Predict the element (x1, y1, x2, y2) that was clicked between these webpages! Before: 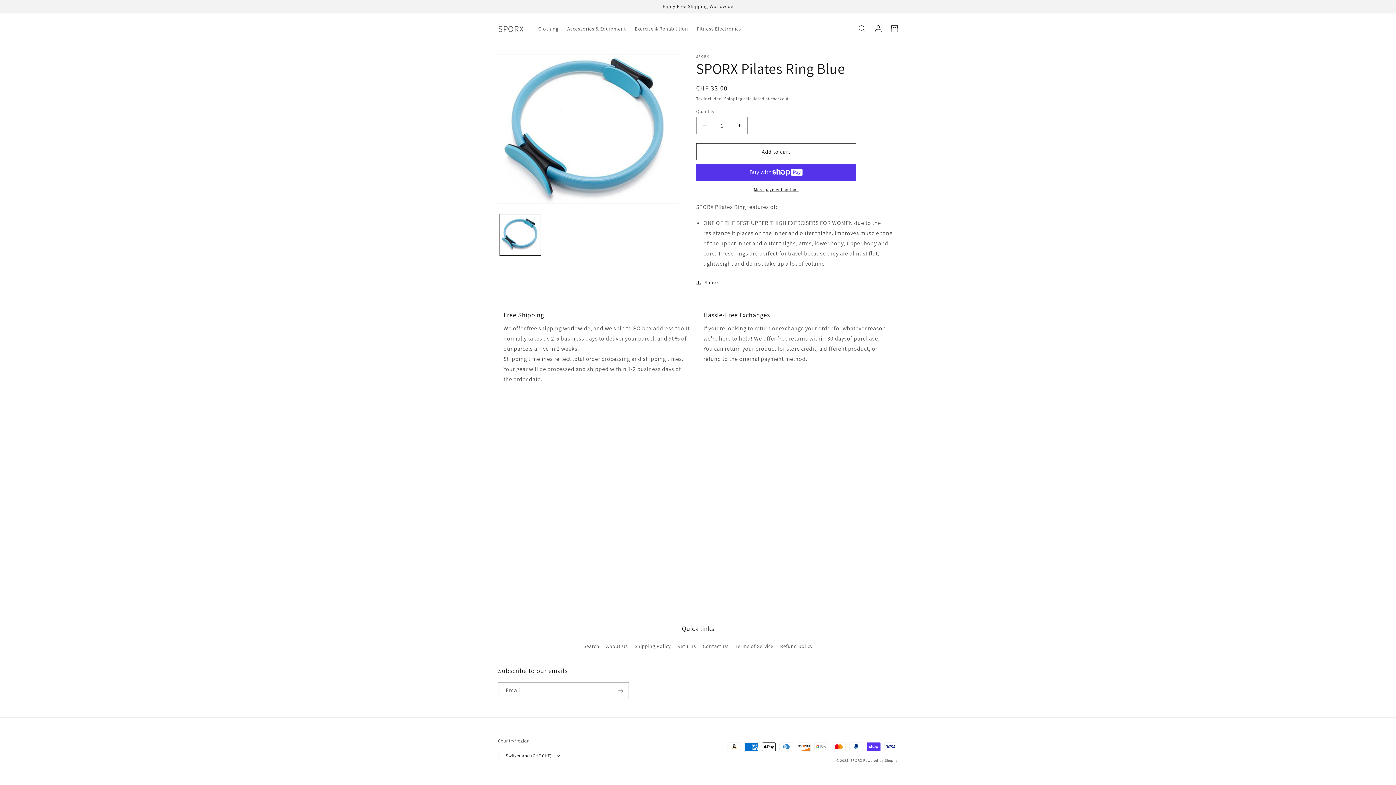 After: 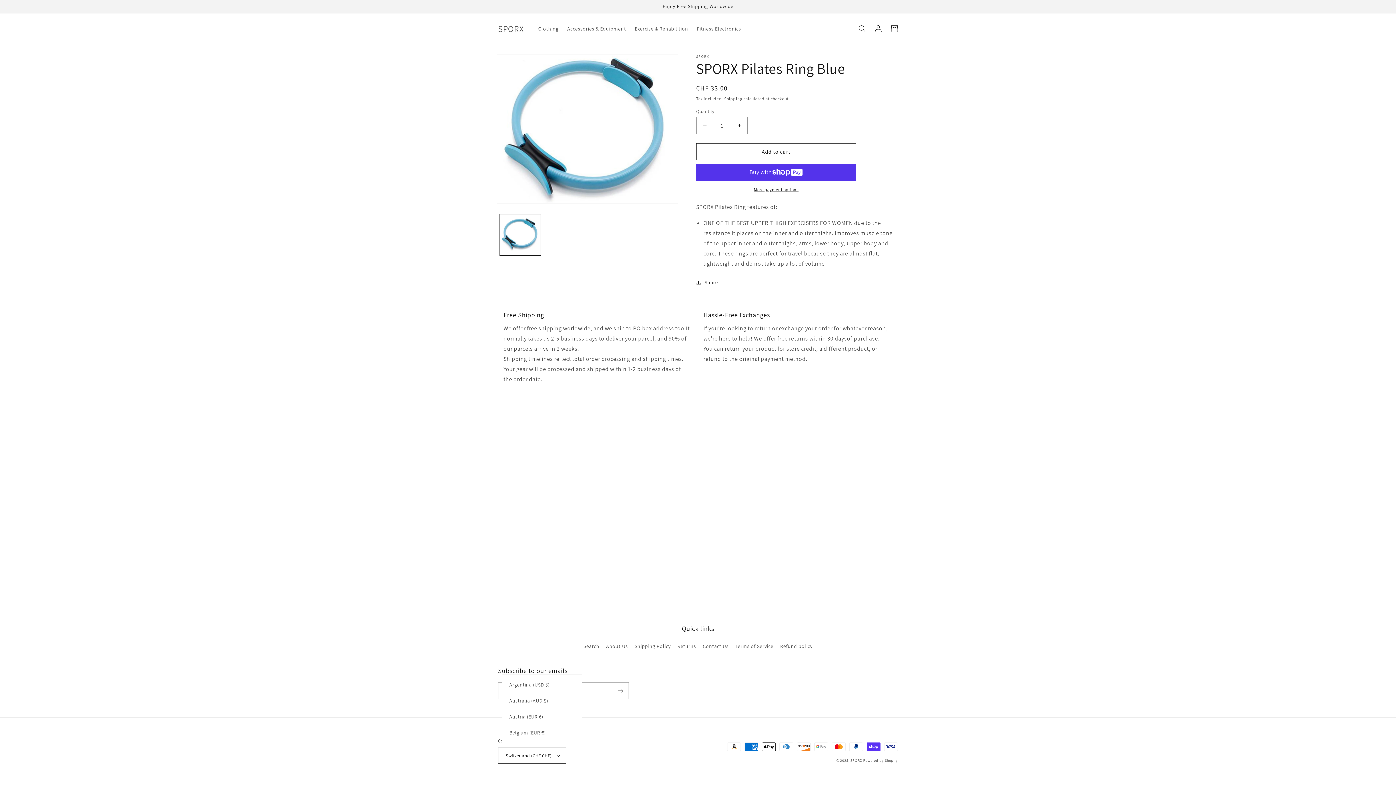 Action: bbox: (498, 748, 566, 763) label: Switzerland (CHF CHF)